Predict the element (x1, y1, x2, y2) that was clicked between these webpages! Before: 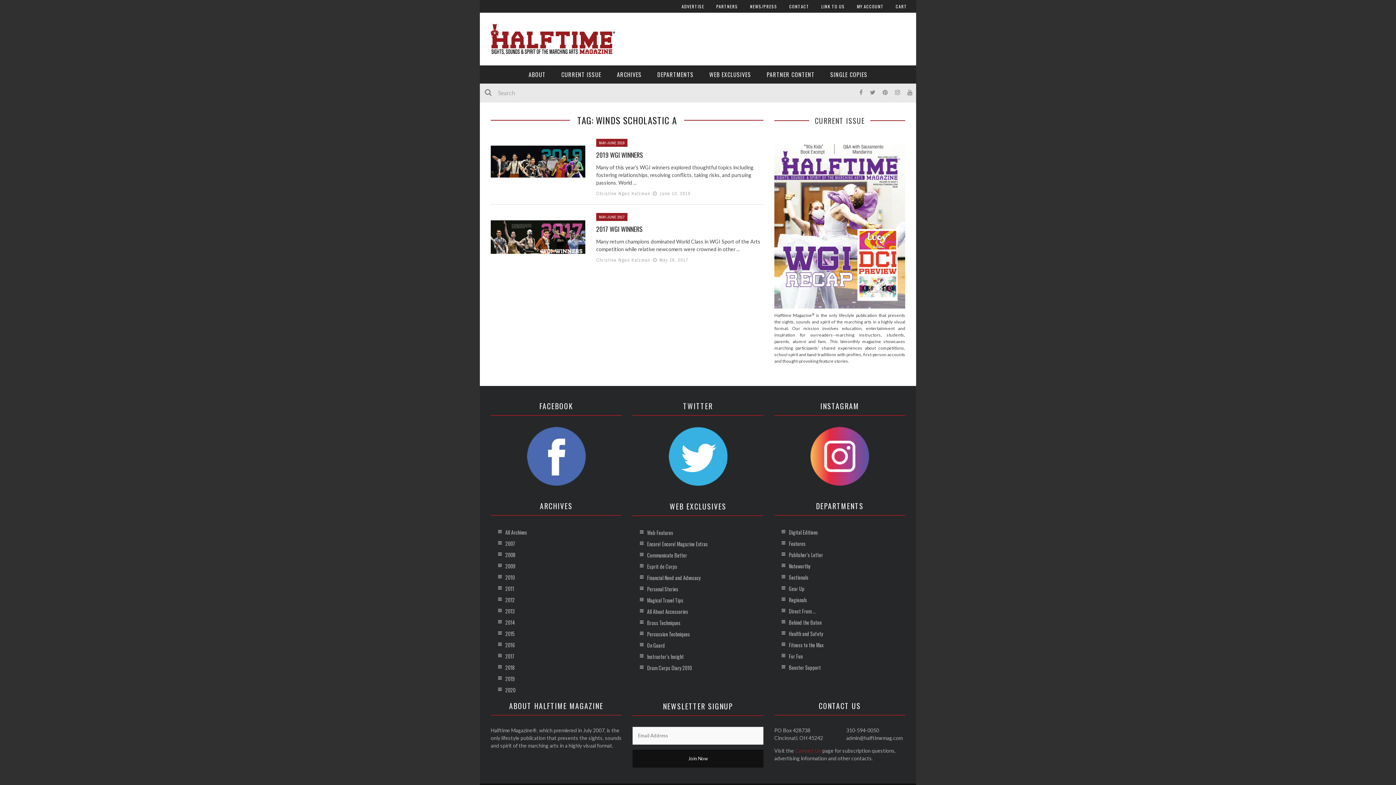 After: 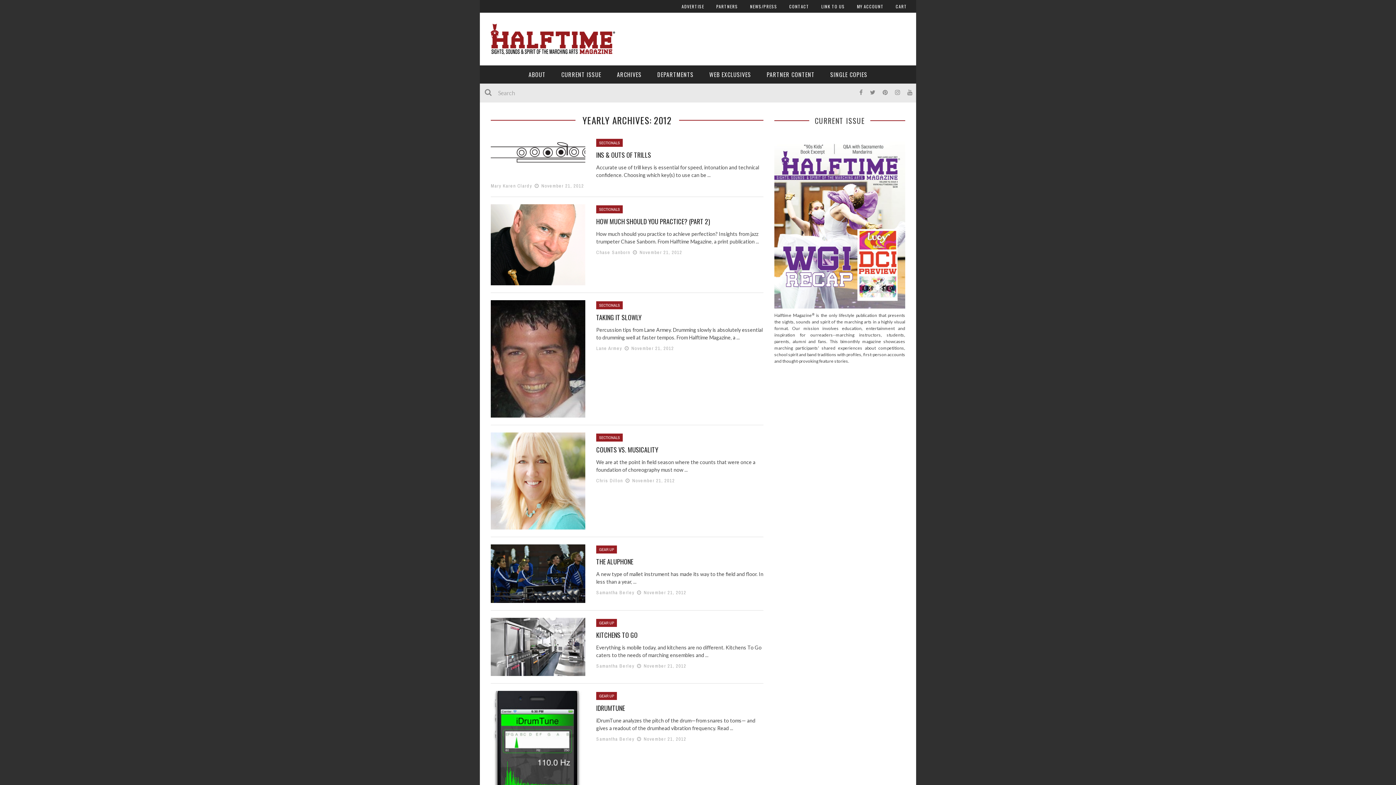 Action: bbox: (490, 594, 621, 605) label: 2012